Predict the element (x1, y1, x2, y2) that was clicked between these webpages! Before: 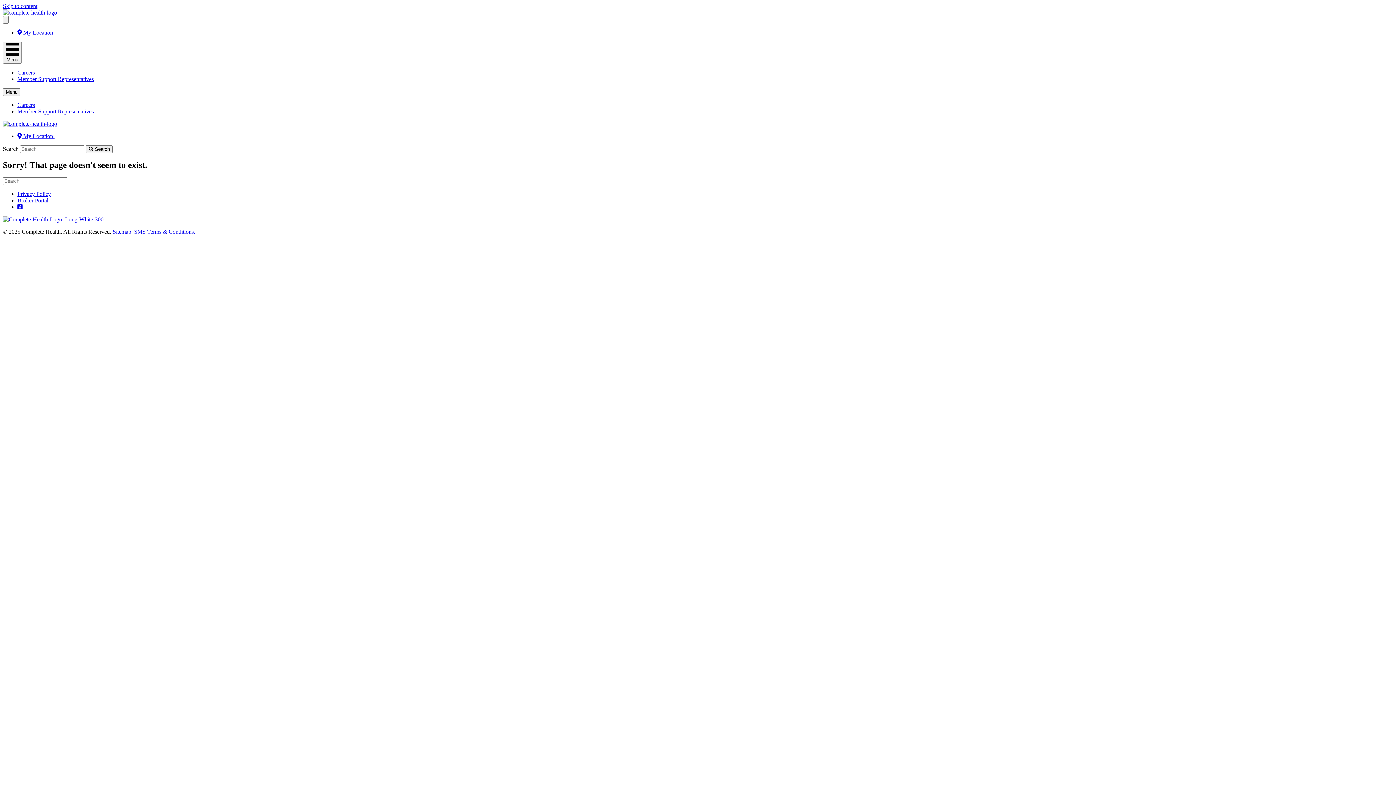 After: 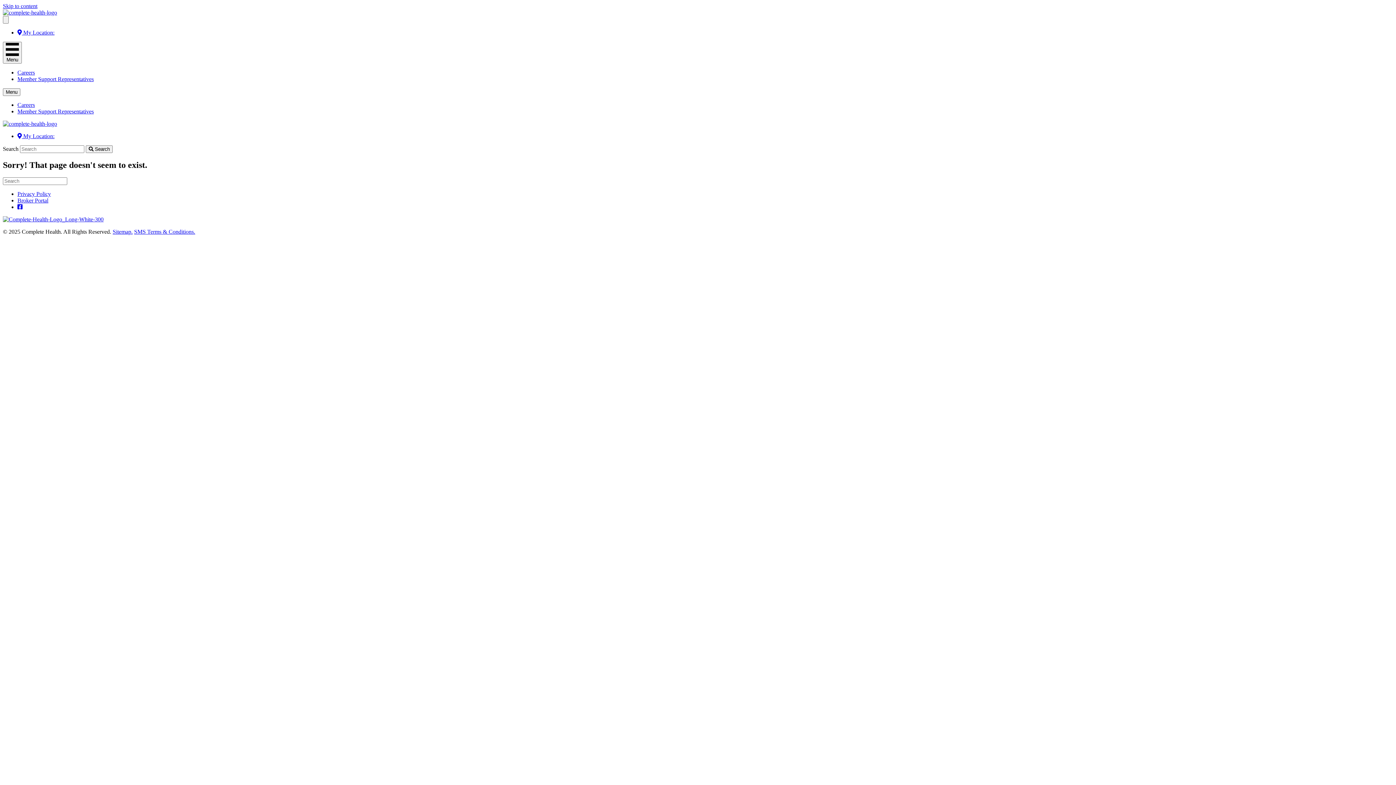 Action: label: Skip to content bbox: (2, 2, 37, 9)